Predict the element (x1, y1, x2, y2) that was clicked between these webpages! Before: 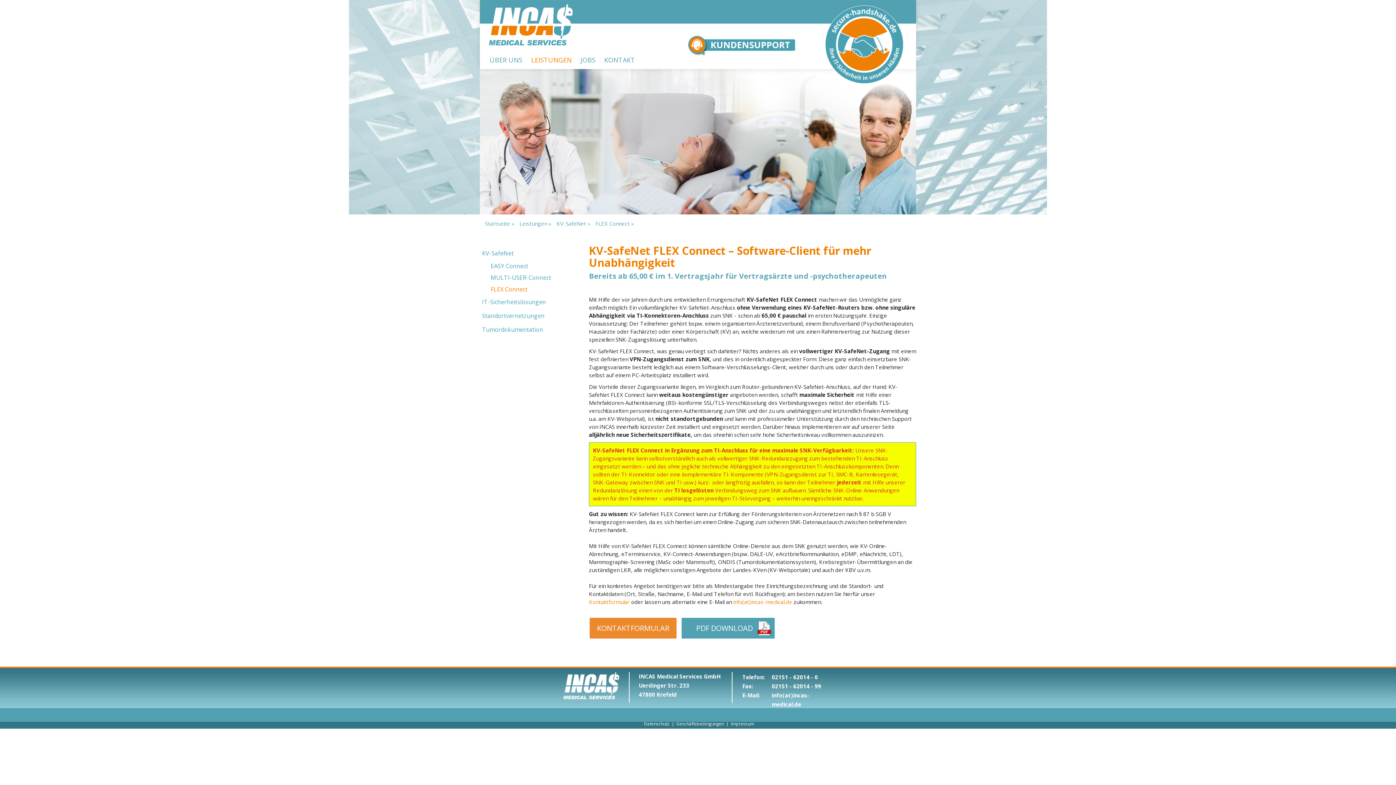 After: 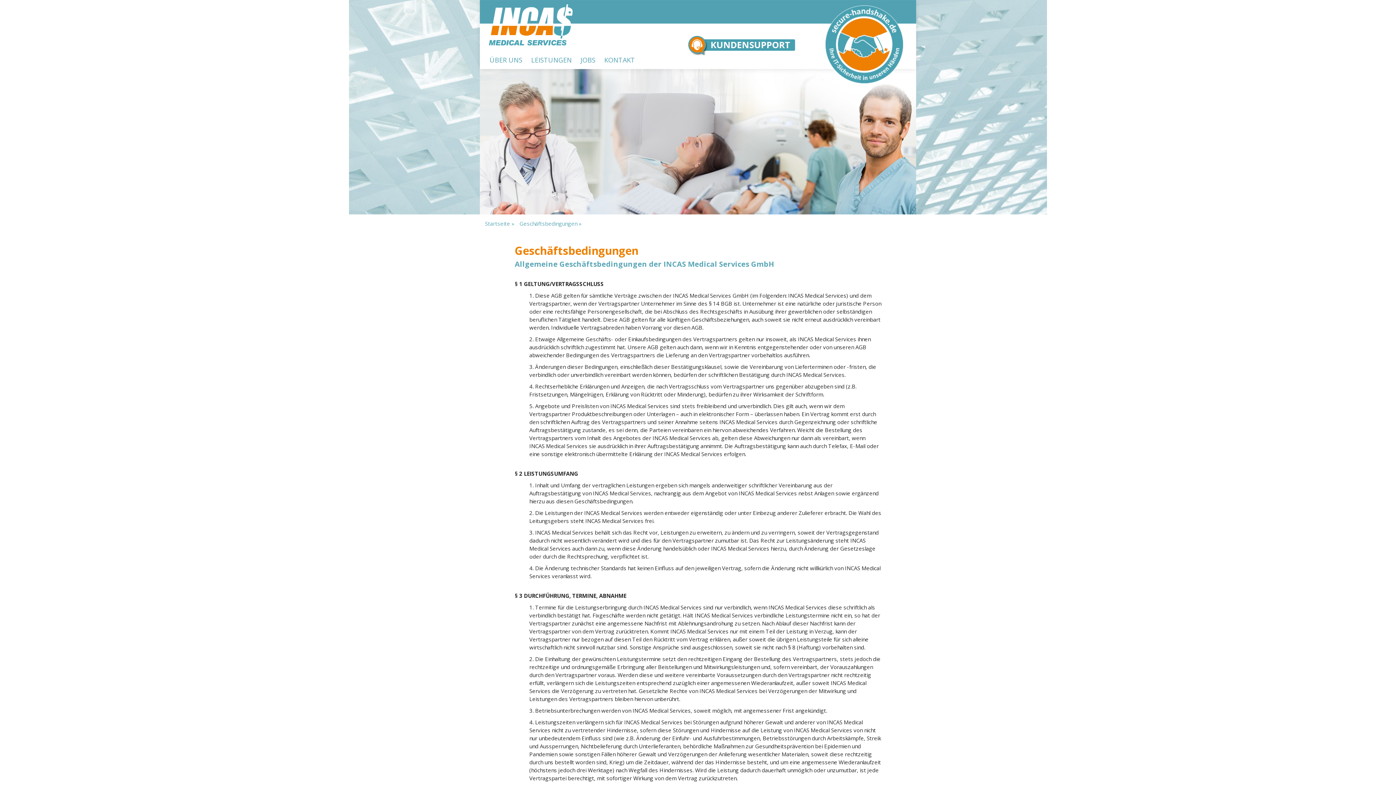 Action: label: Geschäftsbedingungen bbox: (676, 721, 724, 727)